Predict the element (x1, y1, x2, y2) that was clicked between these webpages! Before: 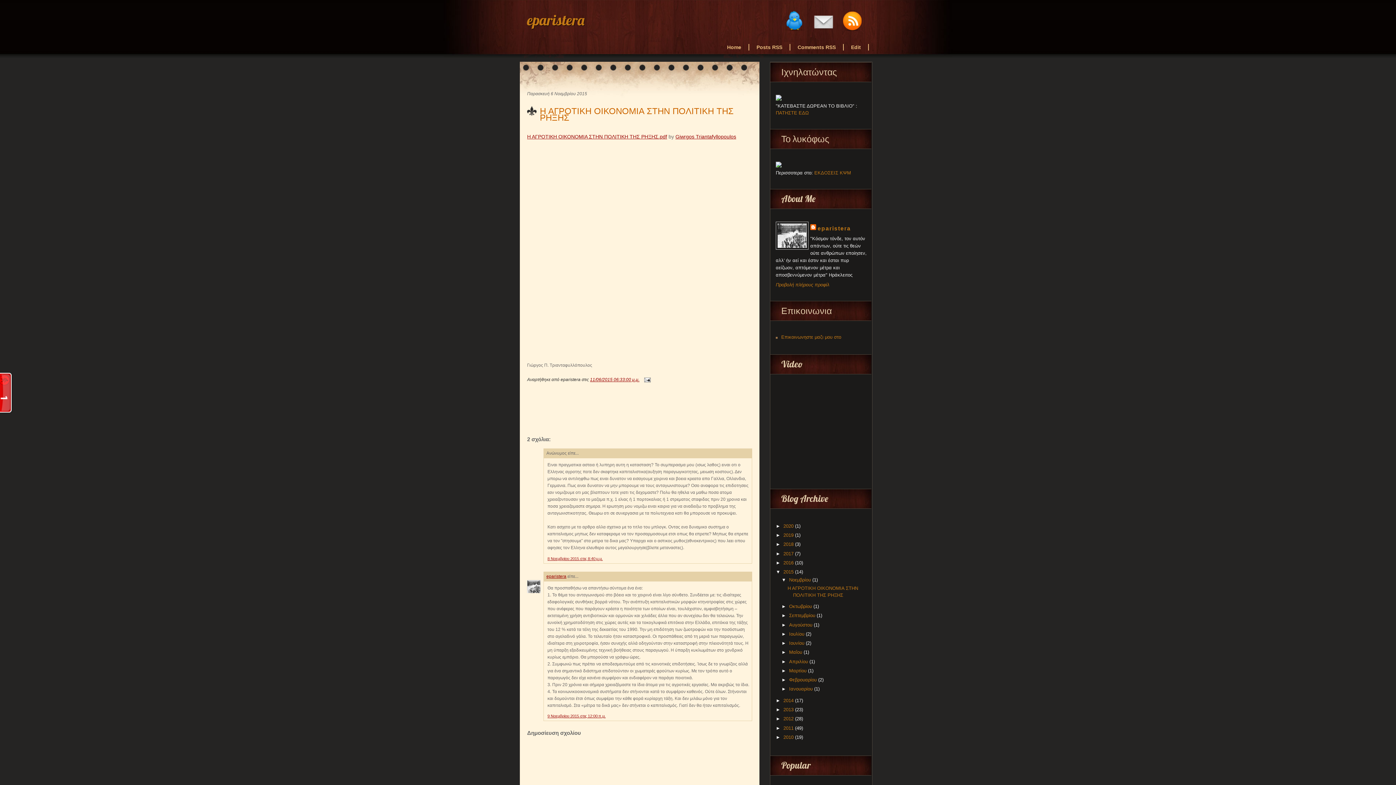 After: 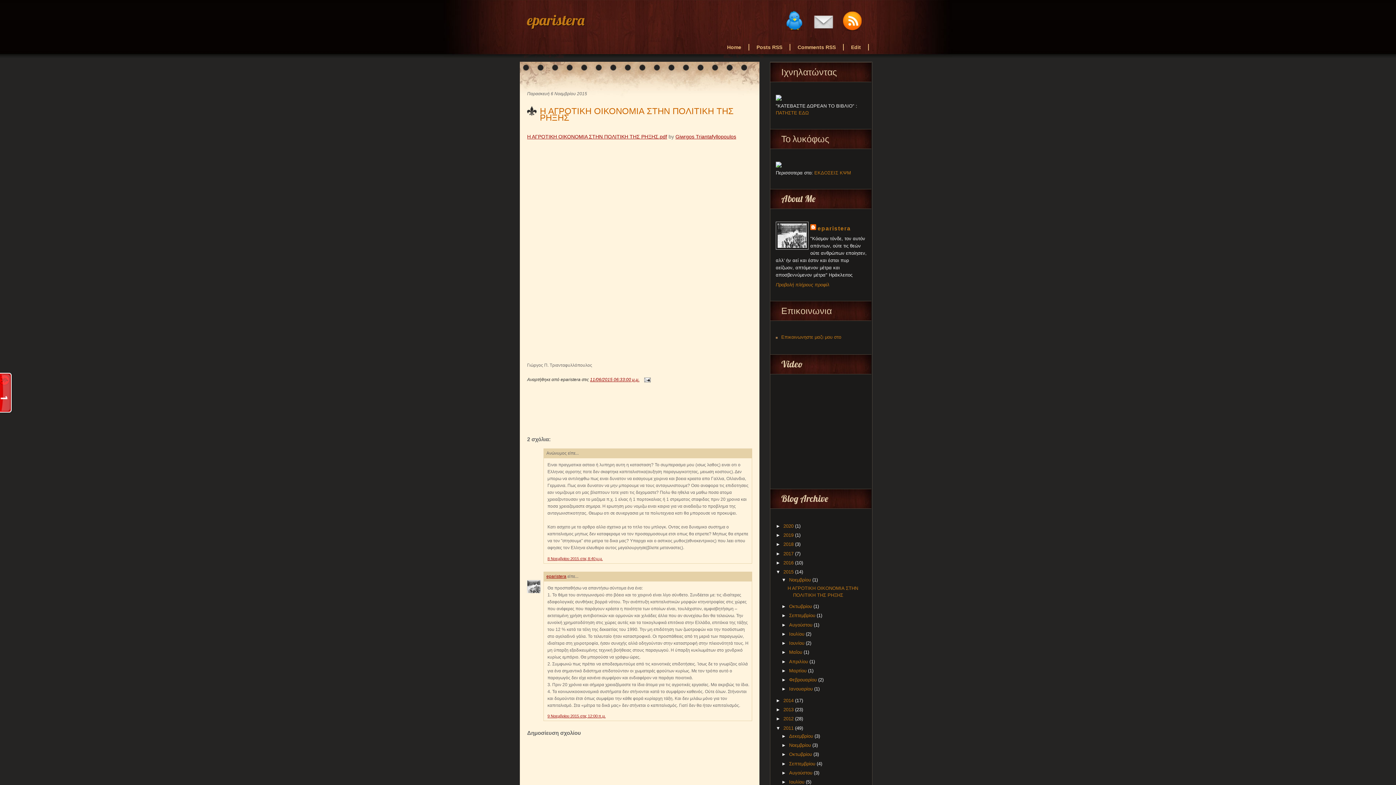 Action: label: ►   bbox: (776, 725, 783, 731)